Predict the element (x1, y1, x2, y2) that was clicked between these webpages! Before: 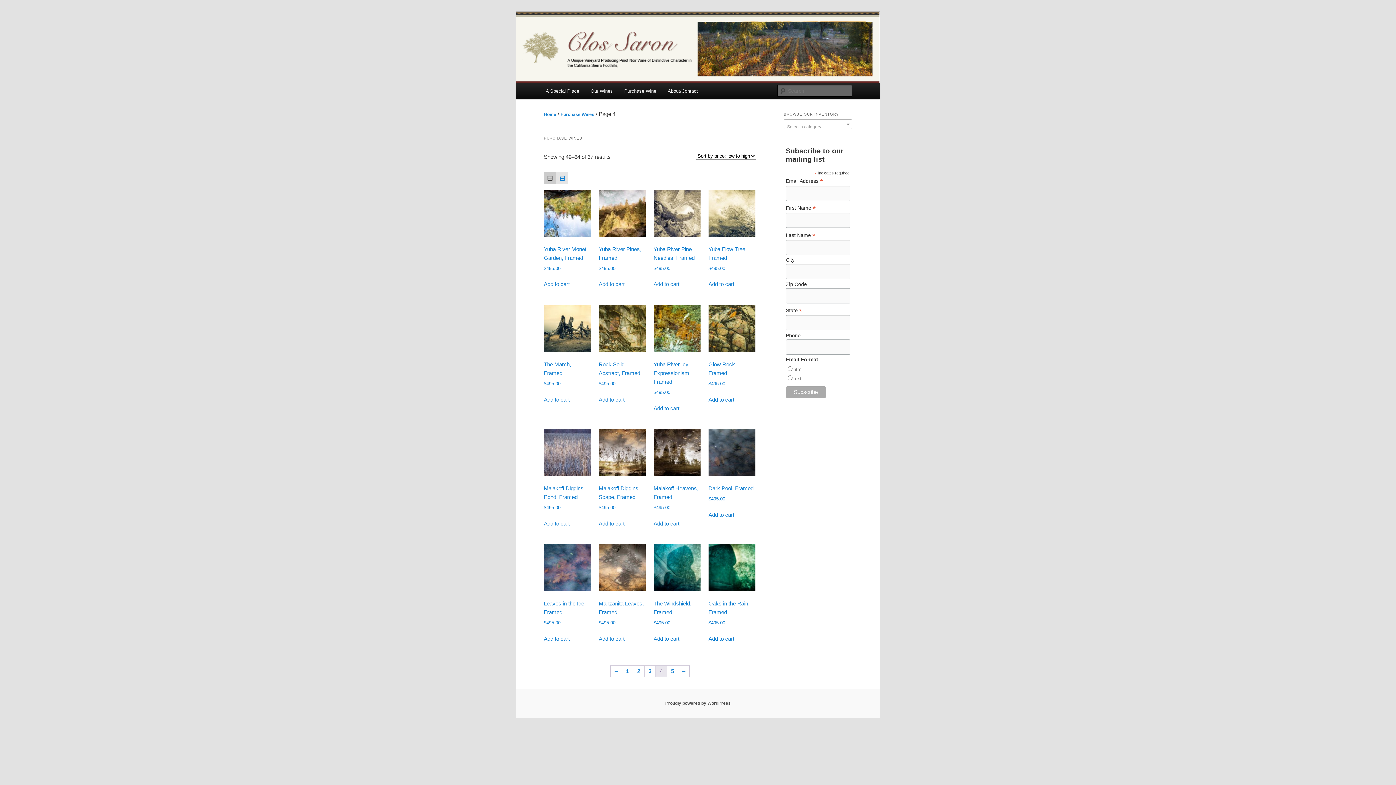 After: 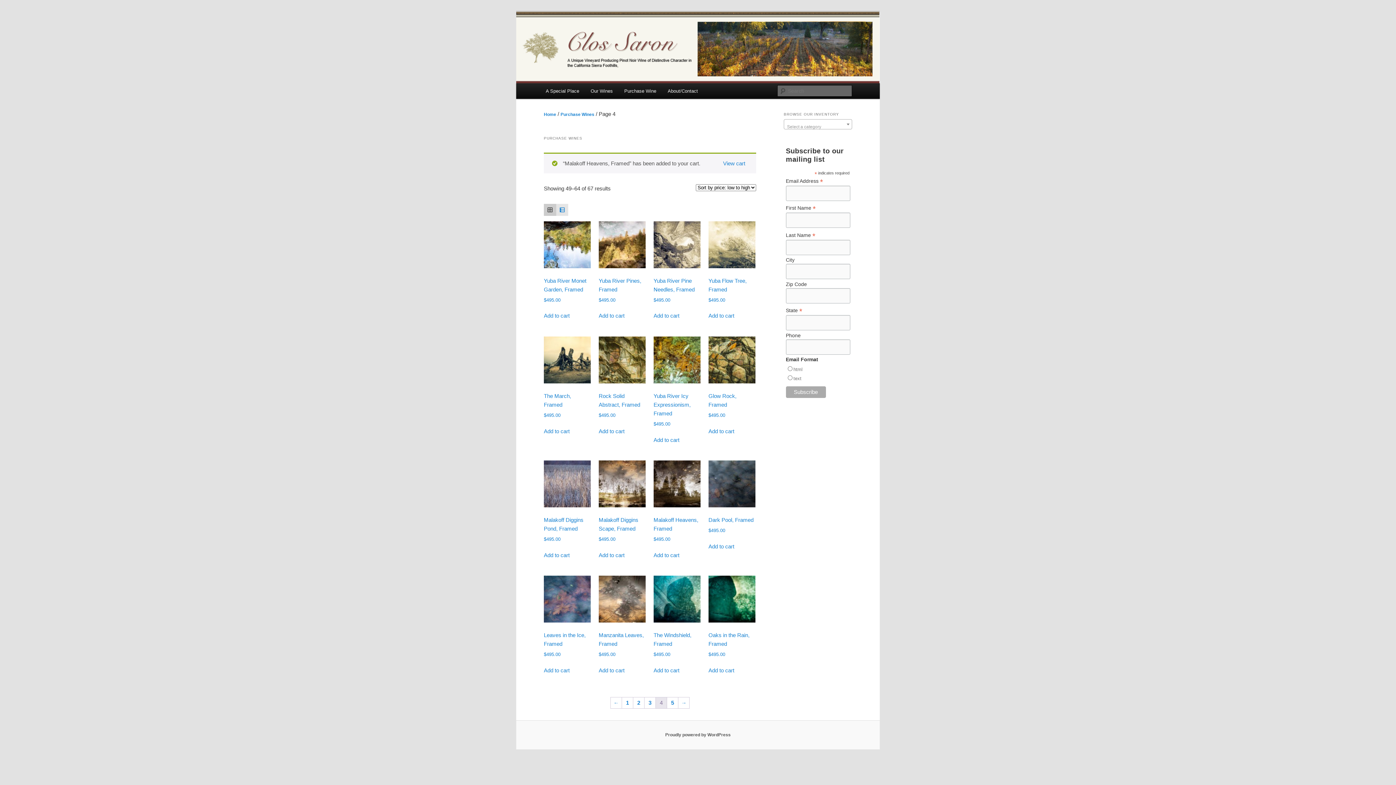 Action: bbox: (653, 519, 679, 528) label: Add to cart: “Malakoff Heavens, Framed”